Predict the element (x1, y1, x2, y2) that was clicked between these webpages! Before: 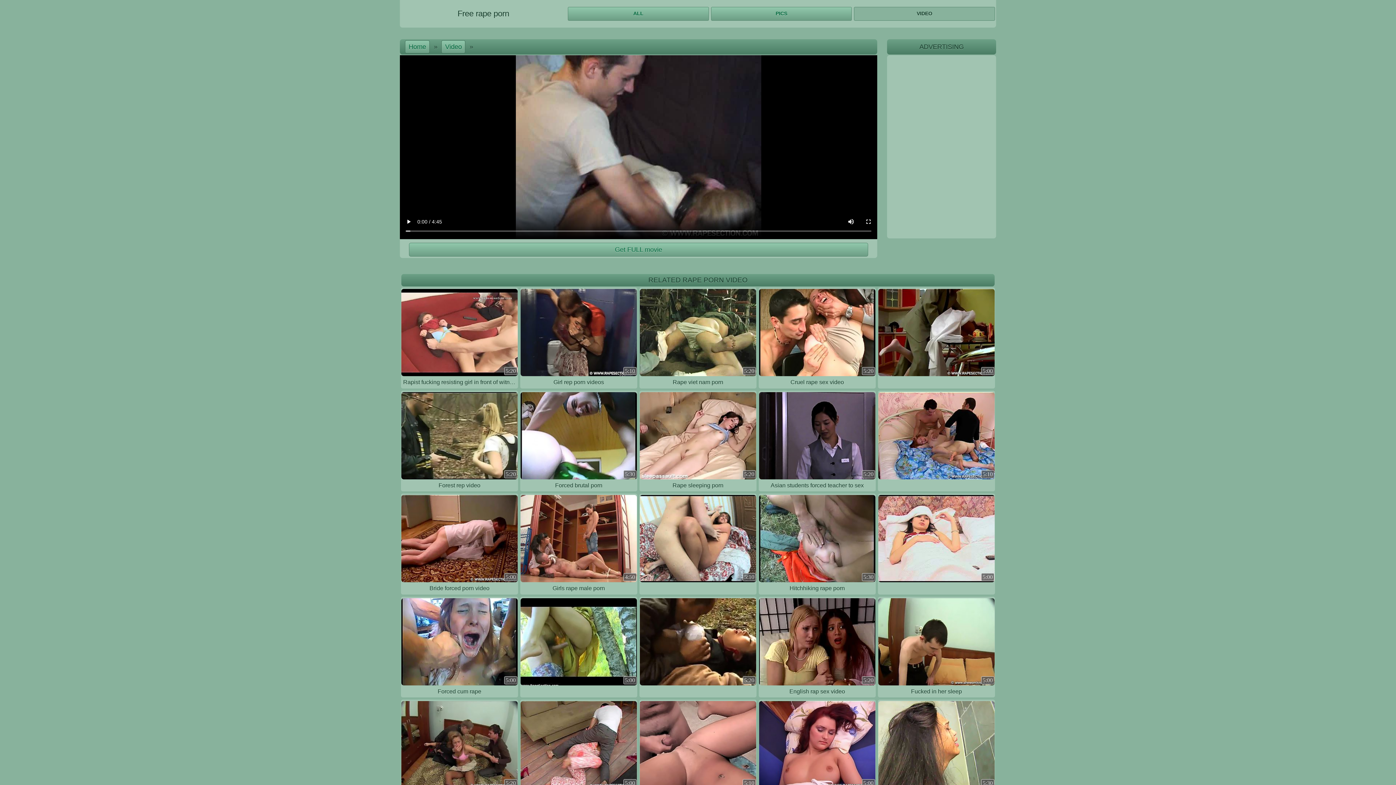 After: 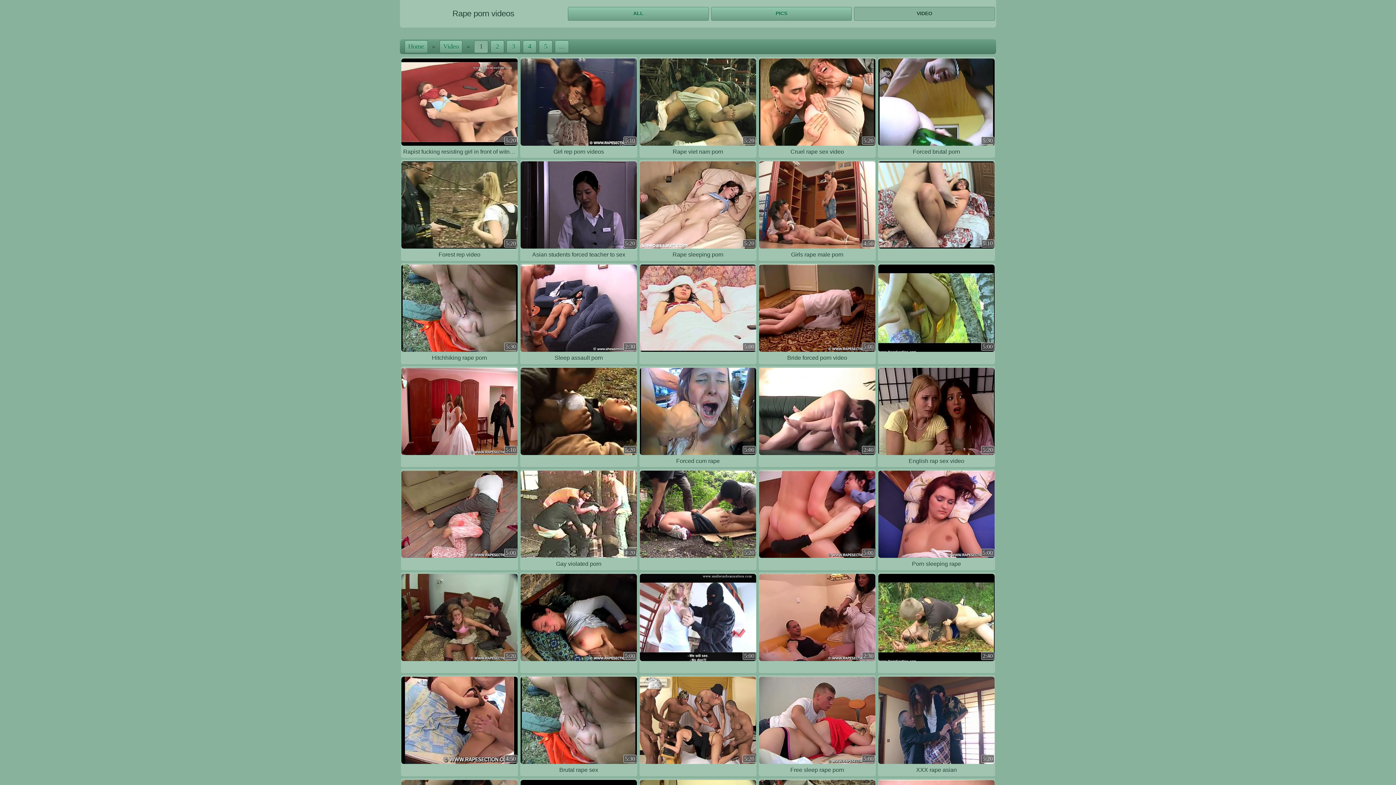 Action: bbox: (441, 40, 465, 53) label: Video